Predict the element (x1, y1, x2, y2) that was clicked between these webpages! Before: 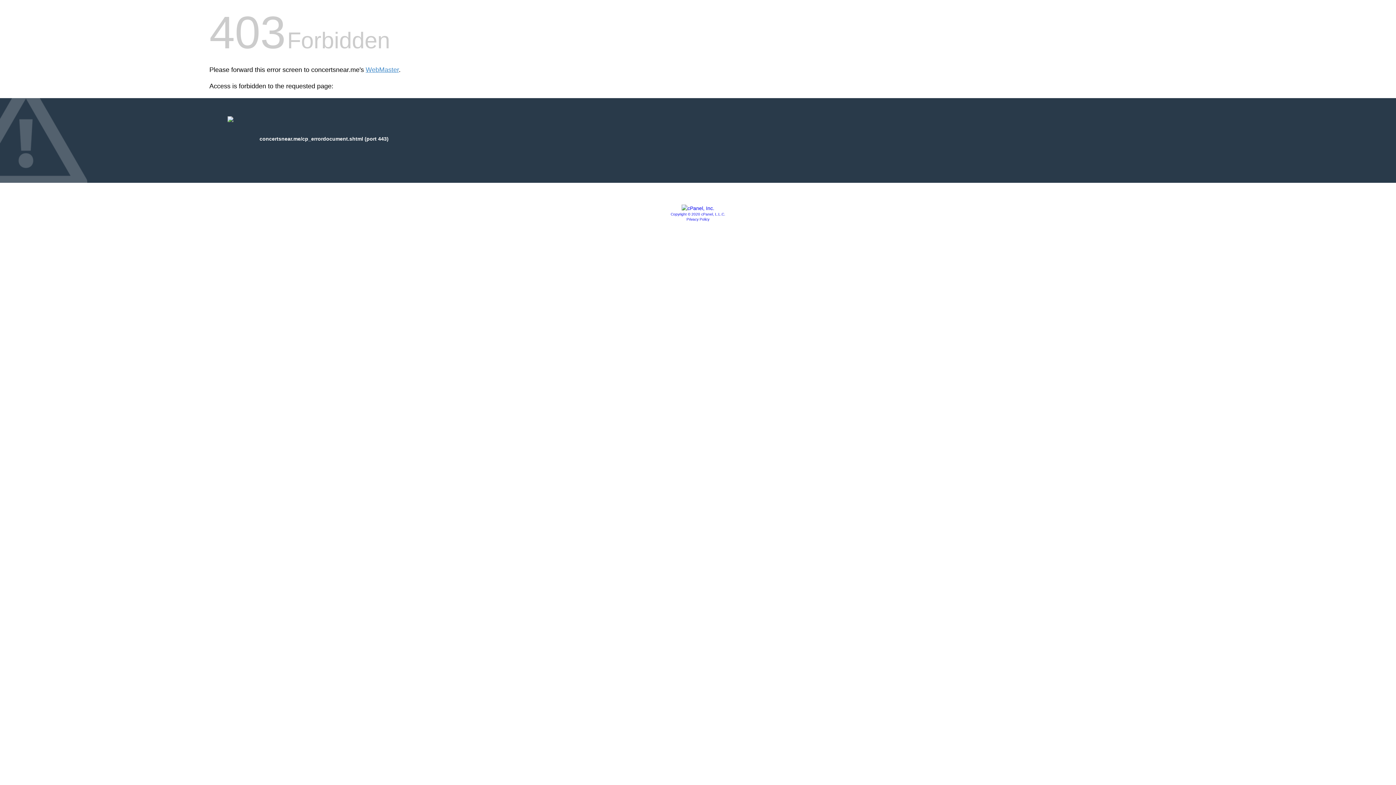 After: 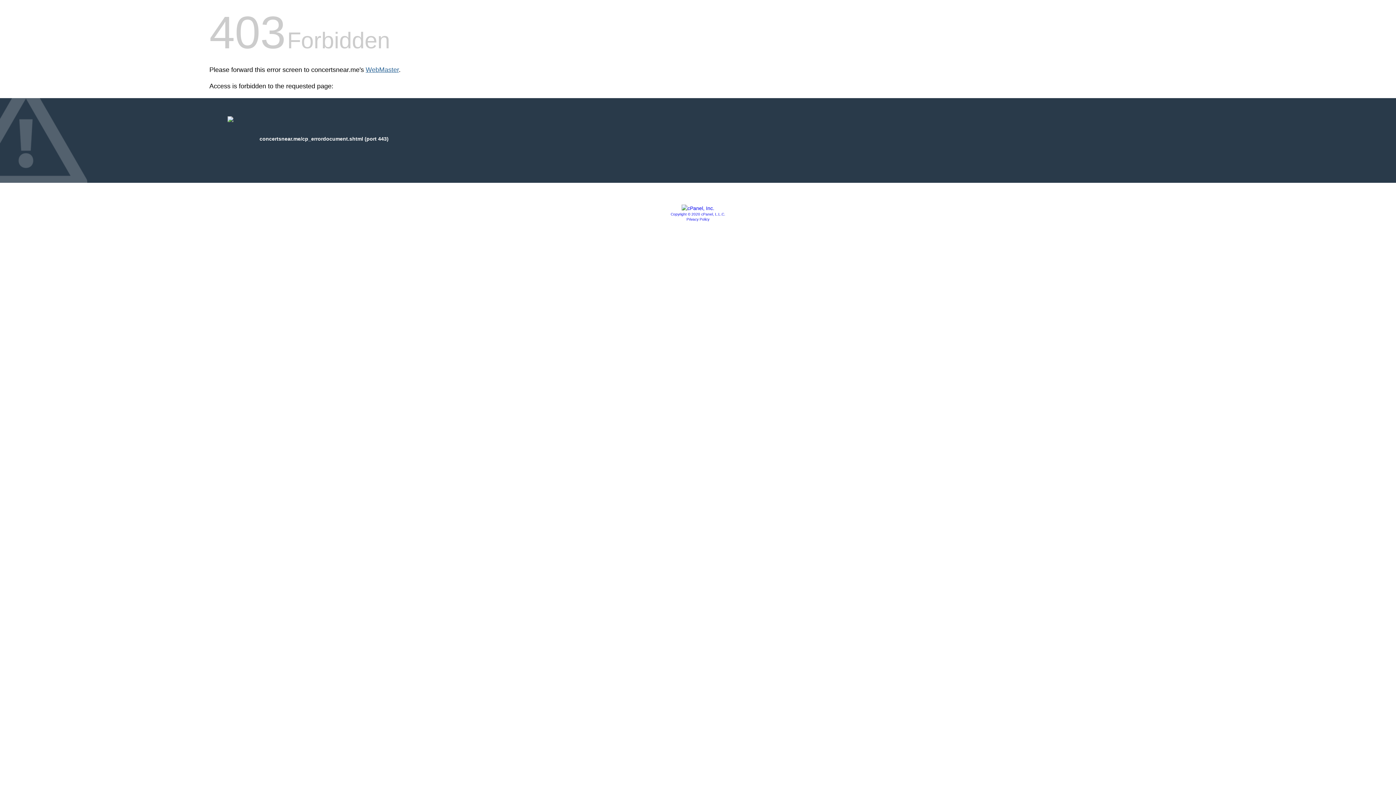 Action: bbox: (365, 66, 398, 73) label: WebMaster